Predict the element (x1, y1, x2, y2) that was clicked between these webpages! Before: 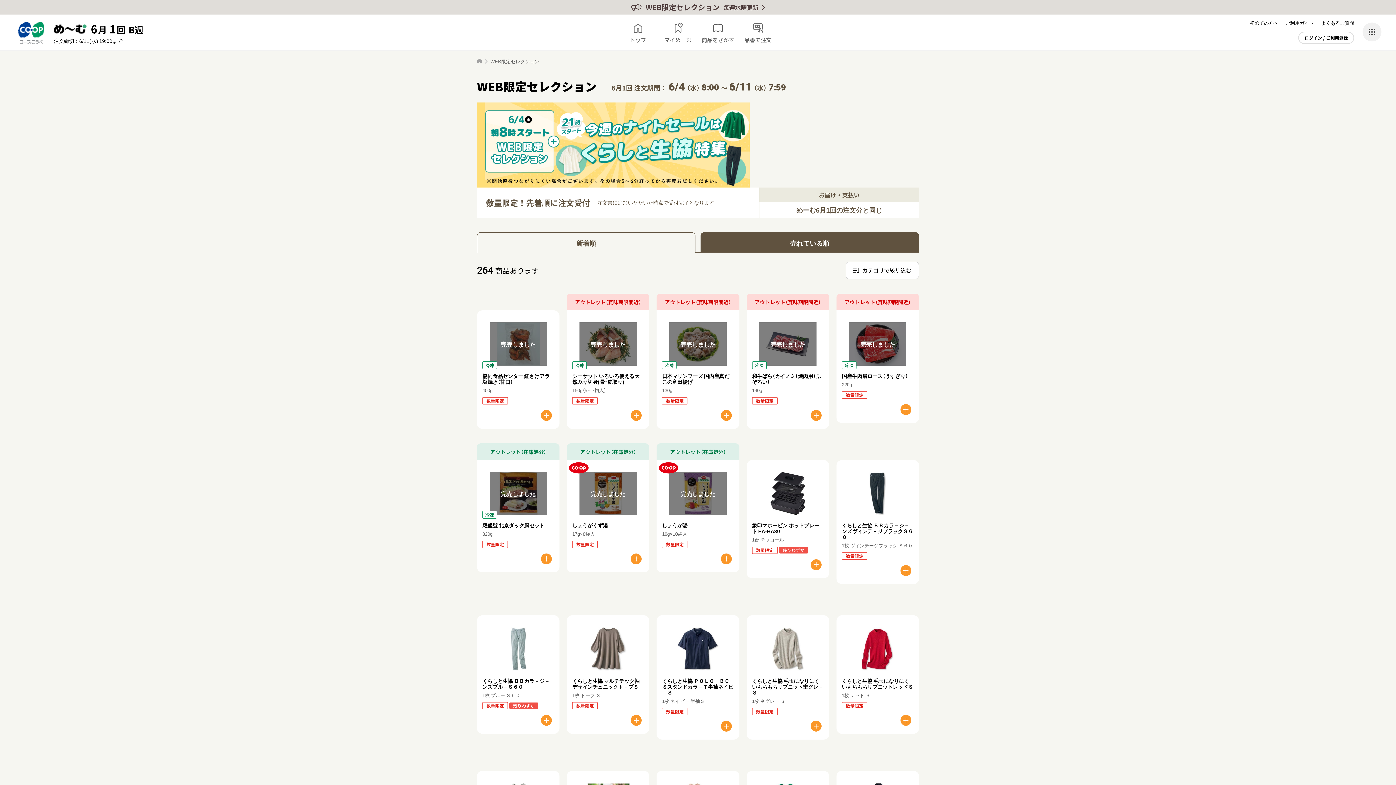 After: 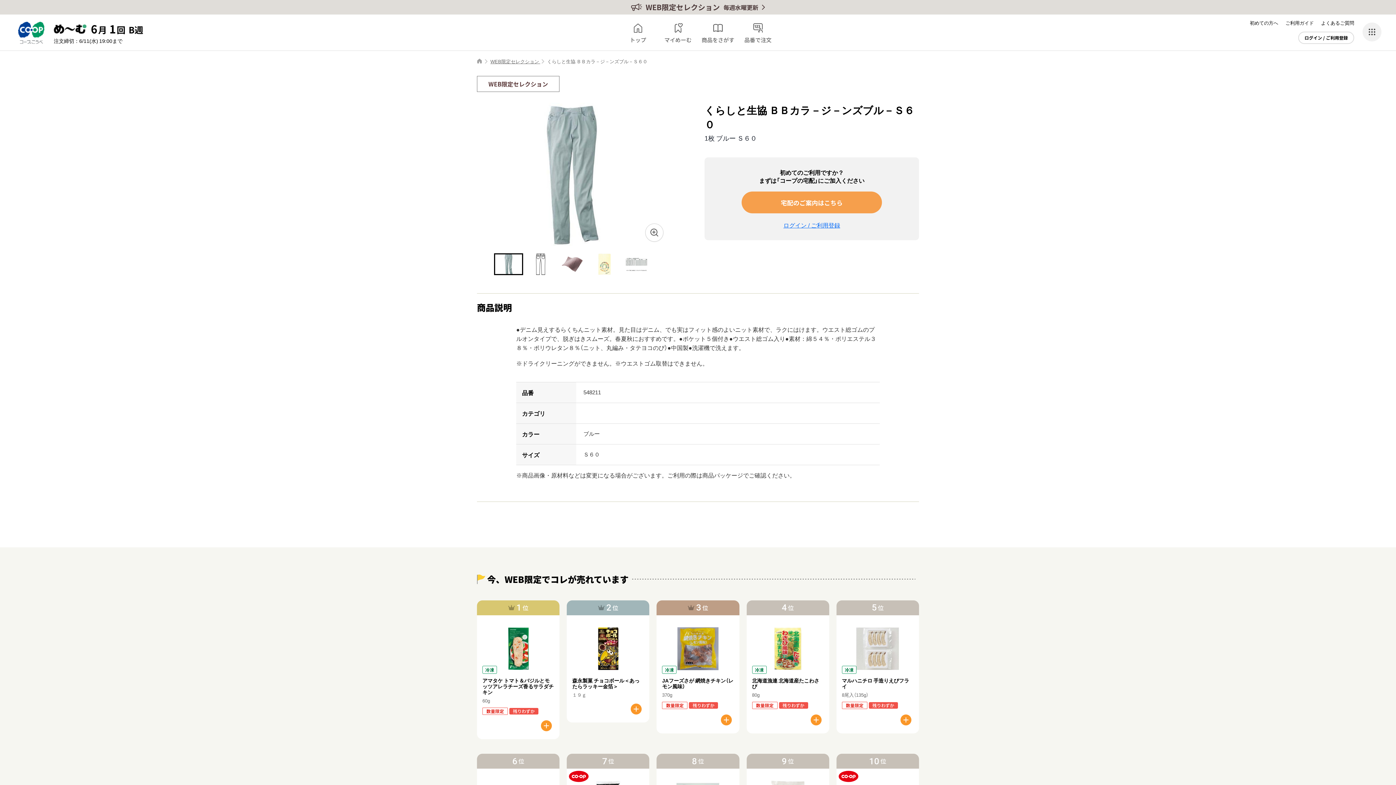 Action: bbox: (489, 627, 547, 670)